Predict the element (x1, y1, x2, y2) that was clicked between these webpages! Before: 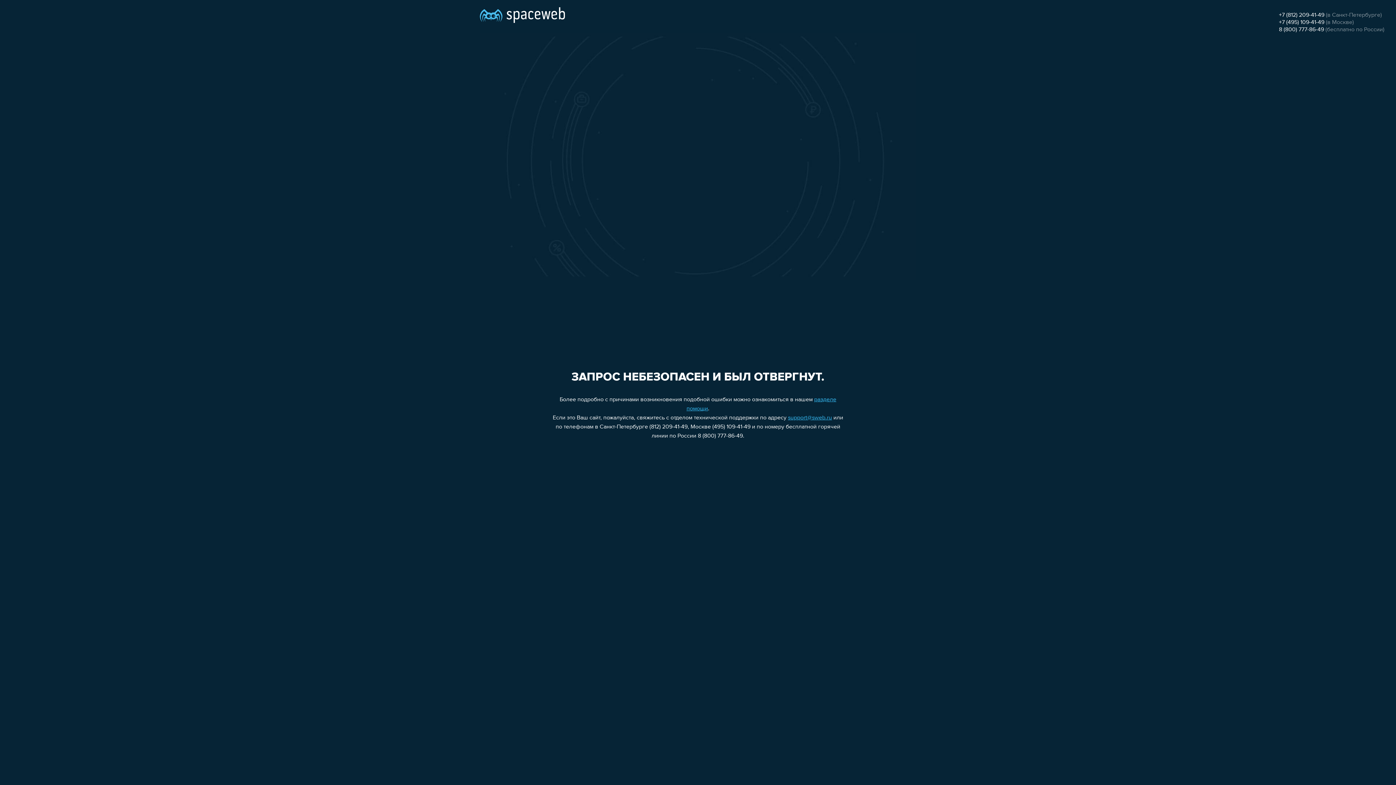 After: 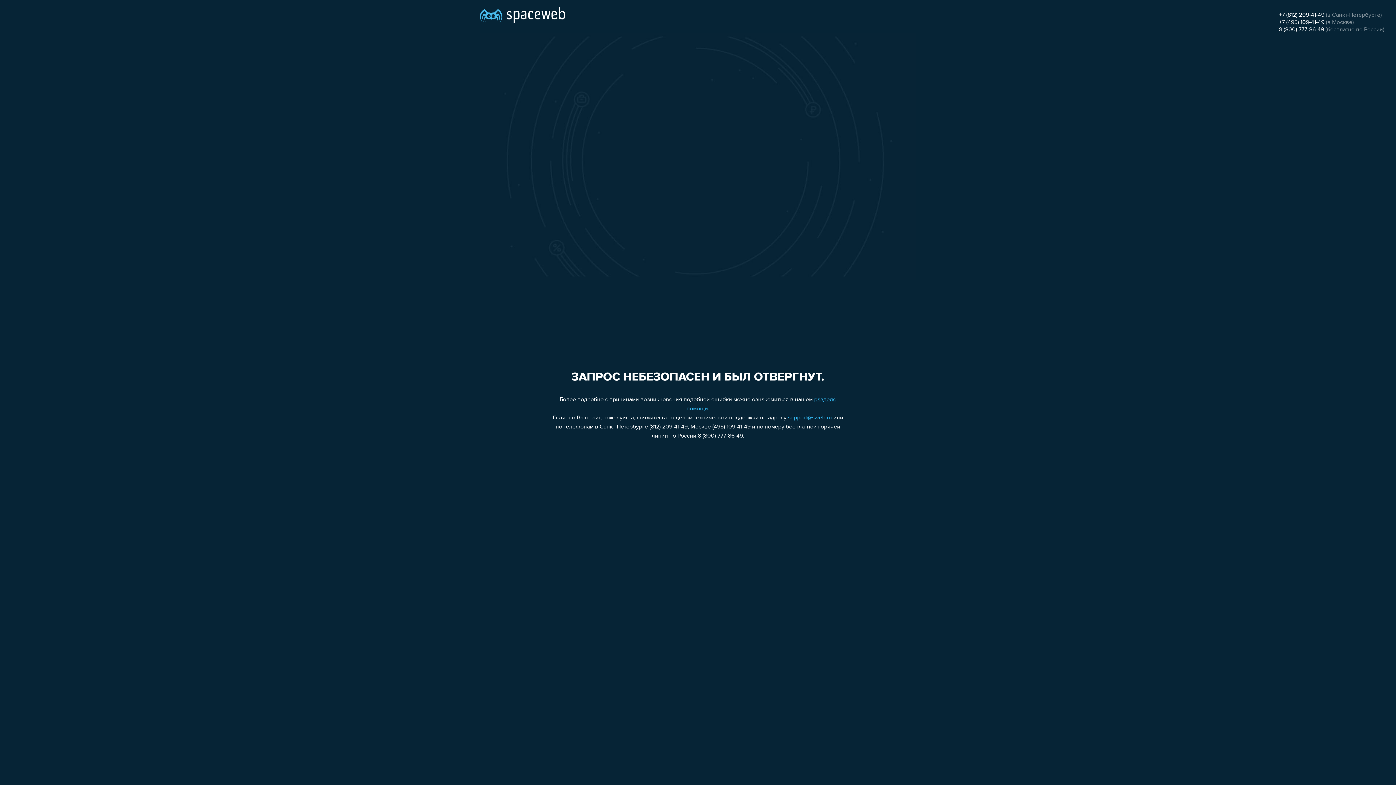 Action: bbox: (788, 415, 832, 421) label: support@sweb.ru